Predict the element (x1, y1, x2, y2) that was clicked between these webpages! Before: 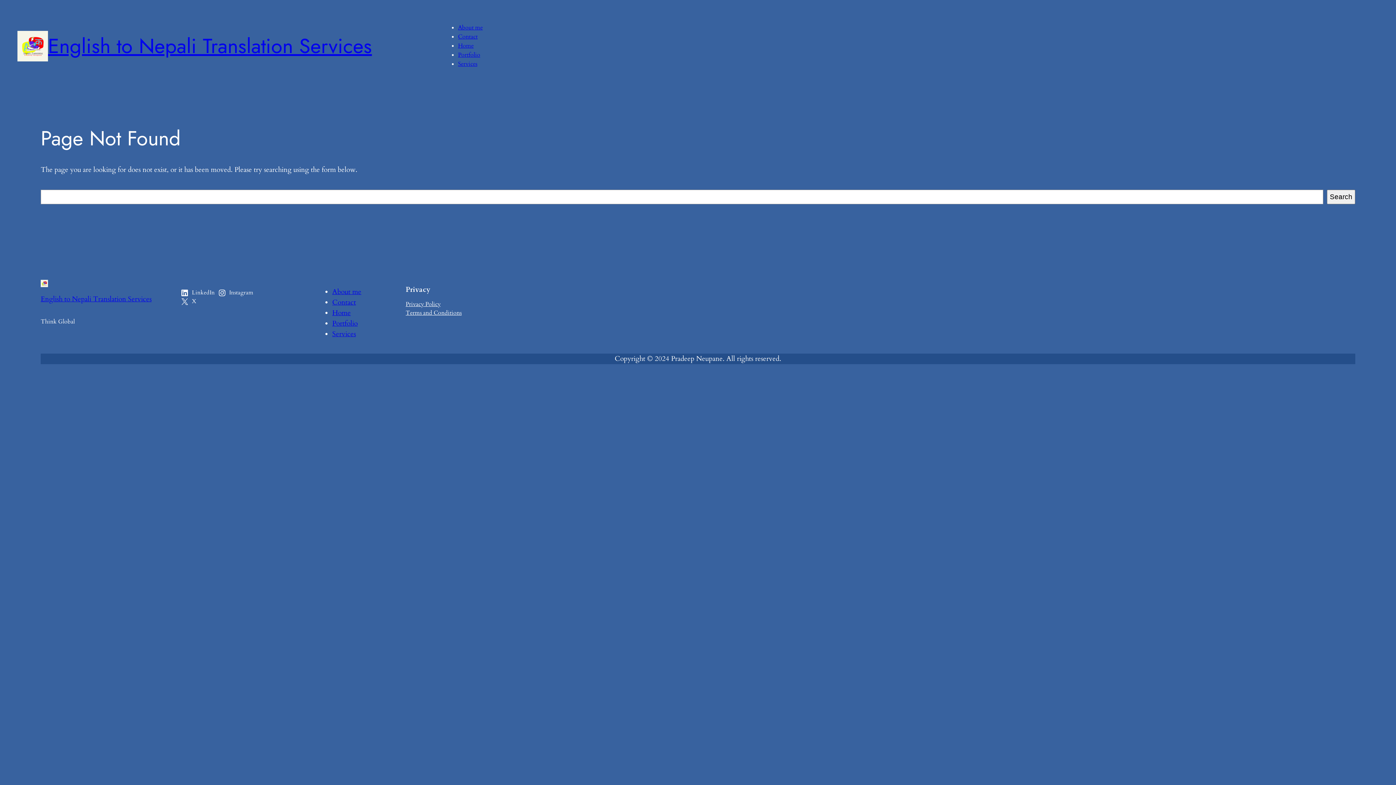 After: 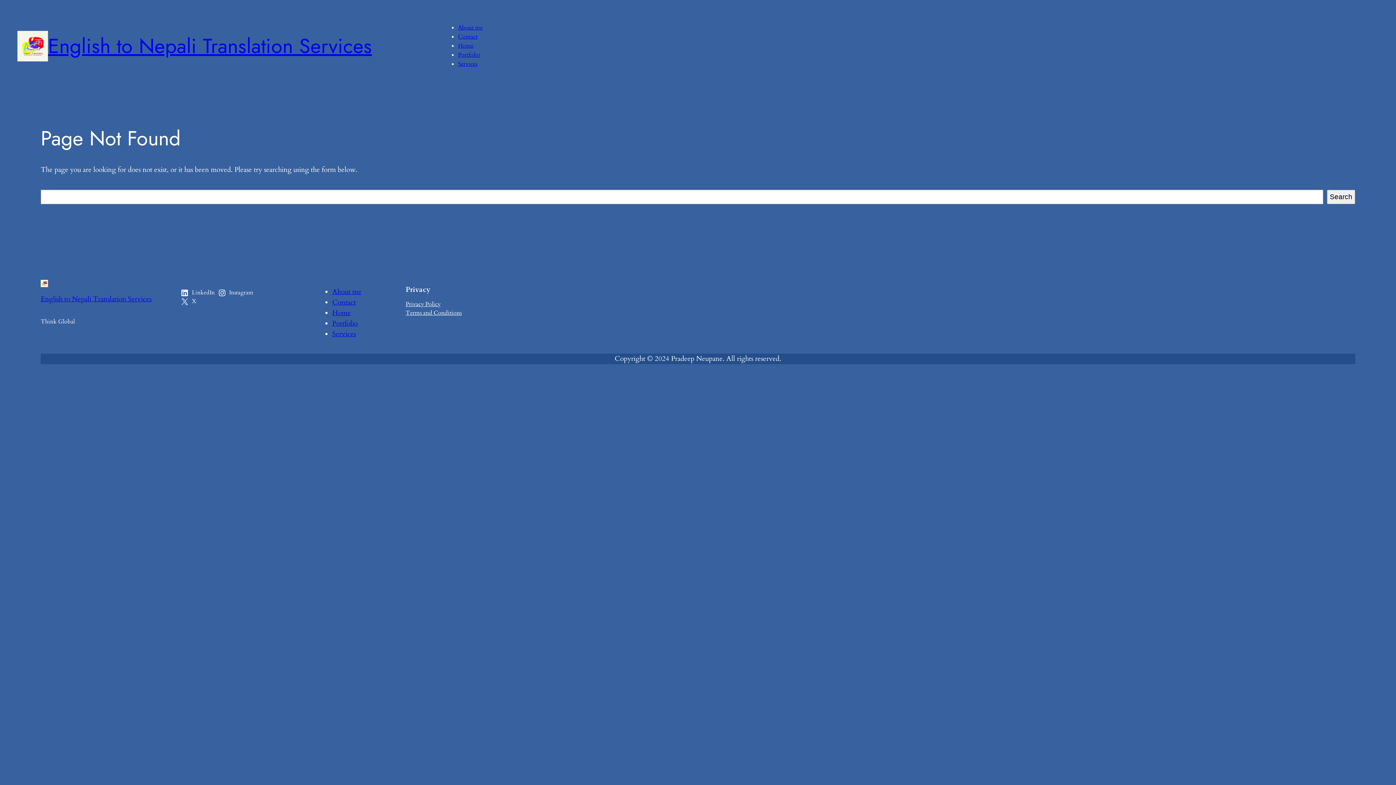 Action: label: Terms and Conditions bbox: (405, 308, 461, 317)